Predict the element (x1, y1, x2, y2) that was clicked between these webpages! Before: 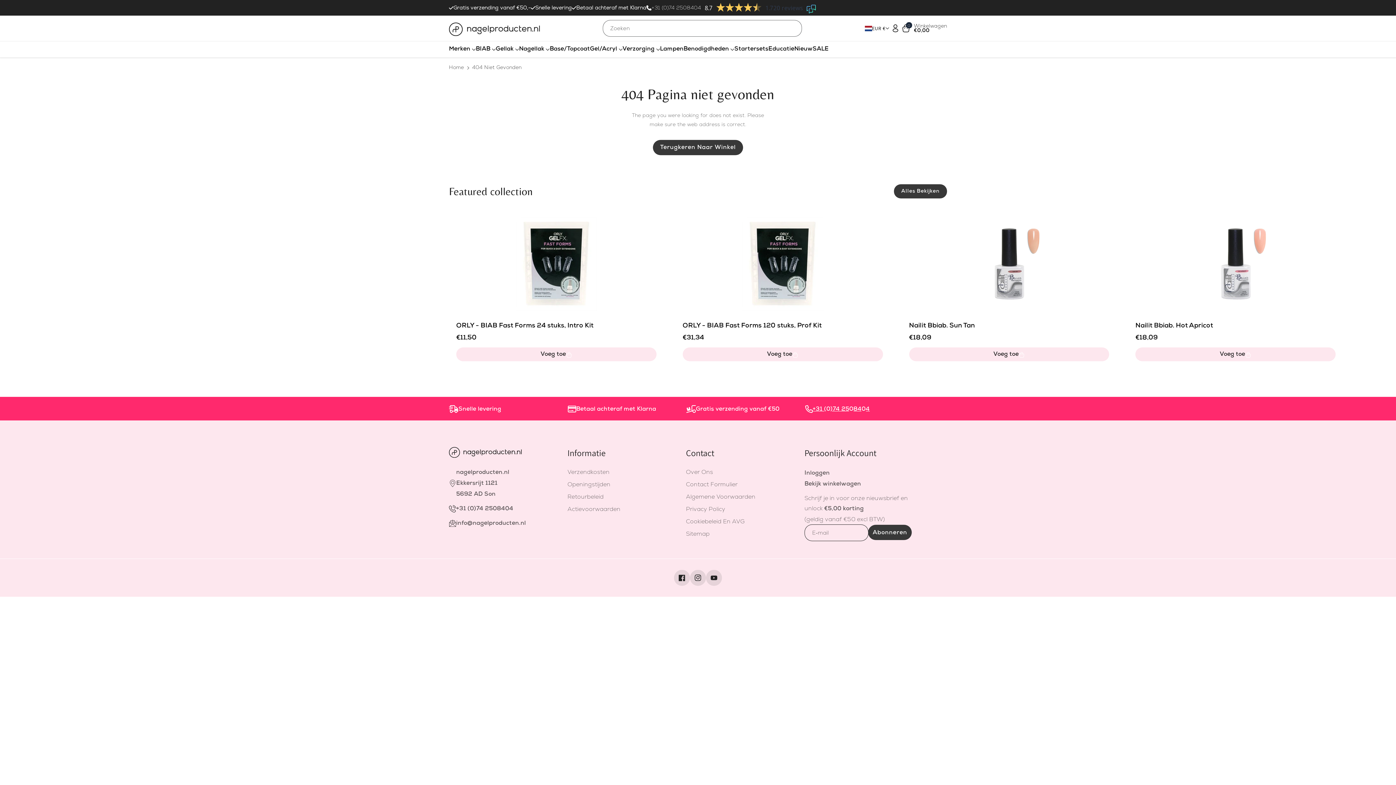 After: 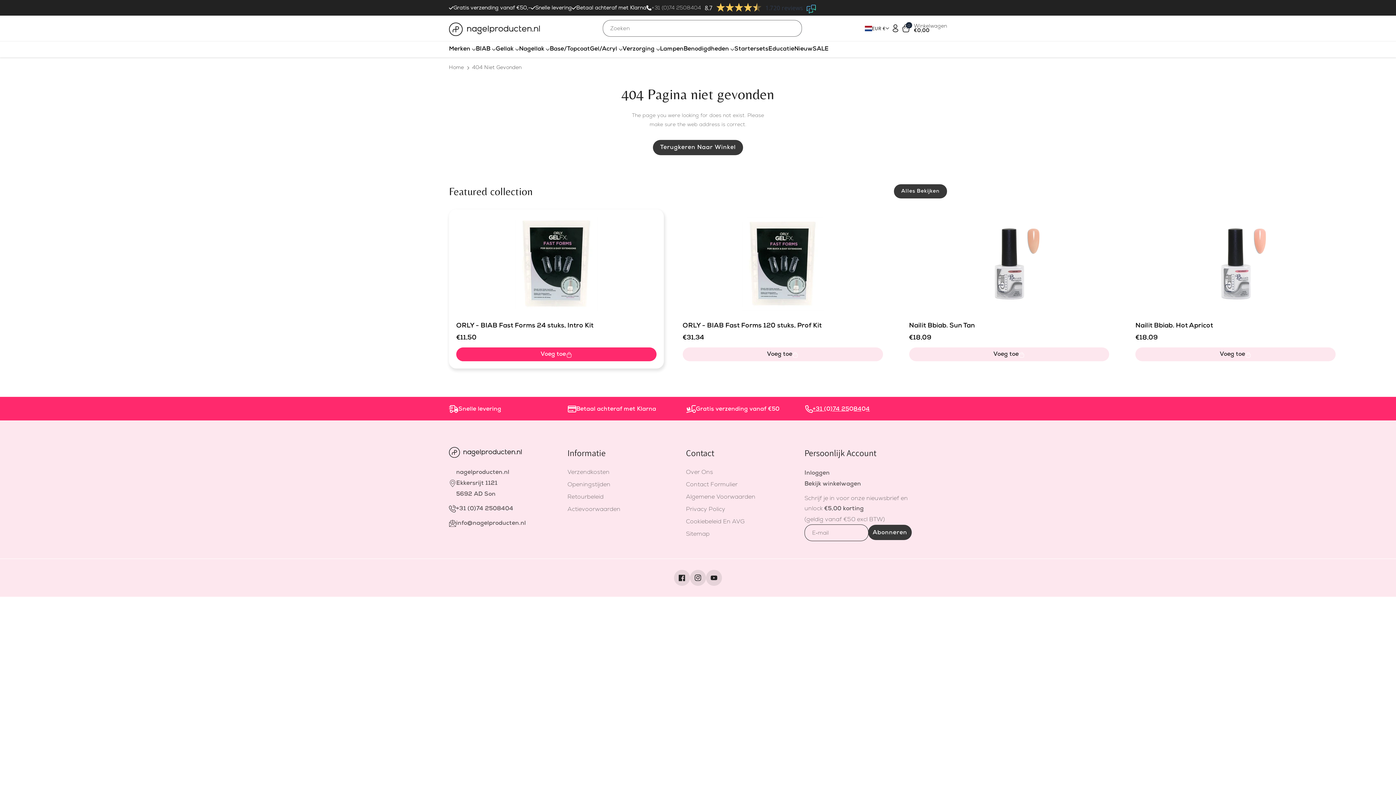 Action: bbox: (456, 347, 656, 361) label: Voeg toe